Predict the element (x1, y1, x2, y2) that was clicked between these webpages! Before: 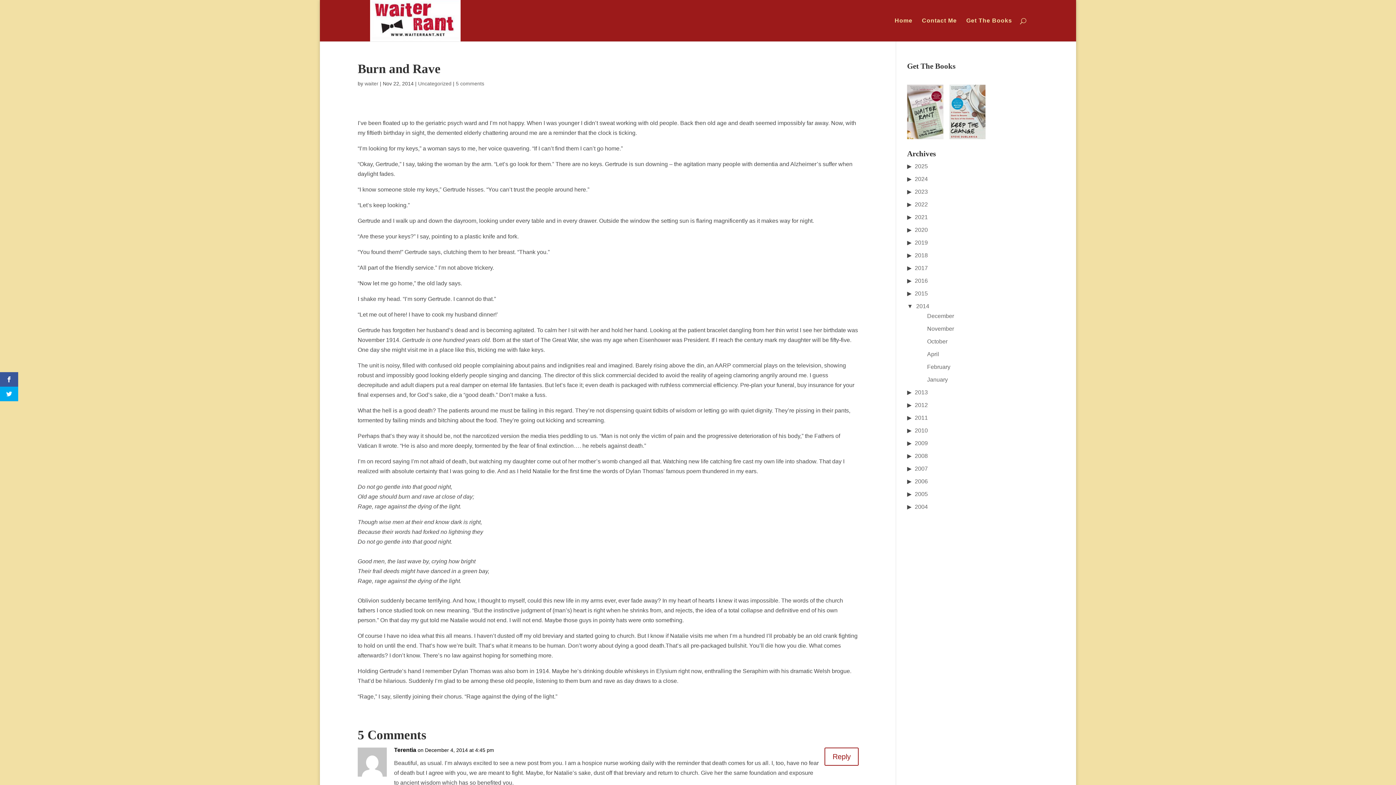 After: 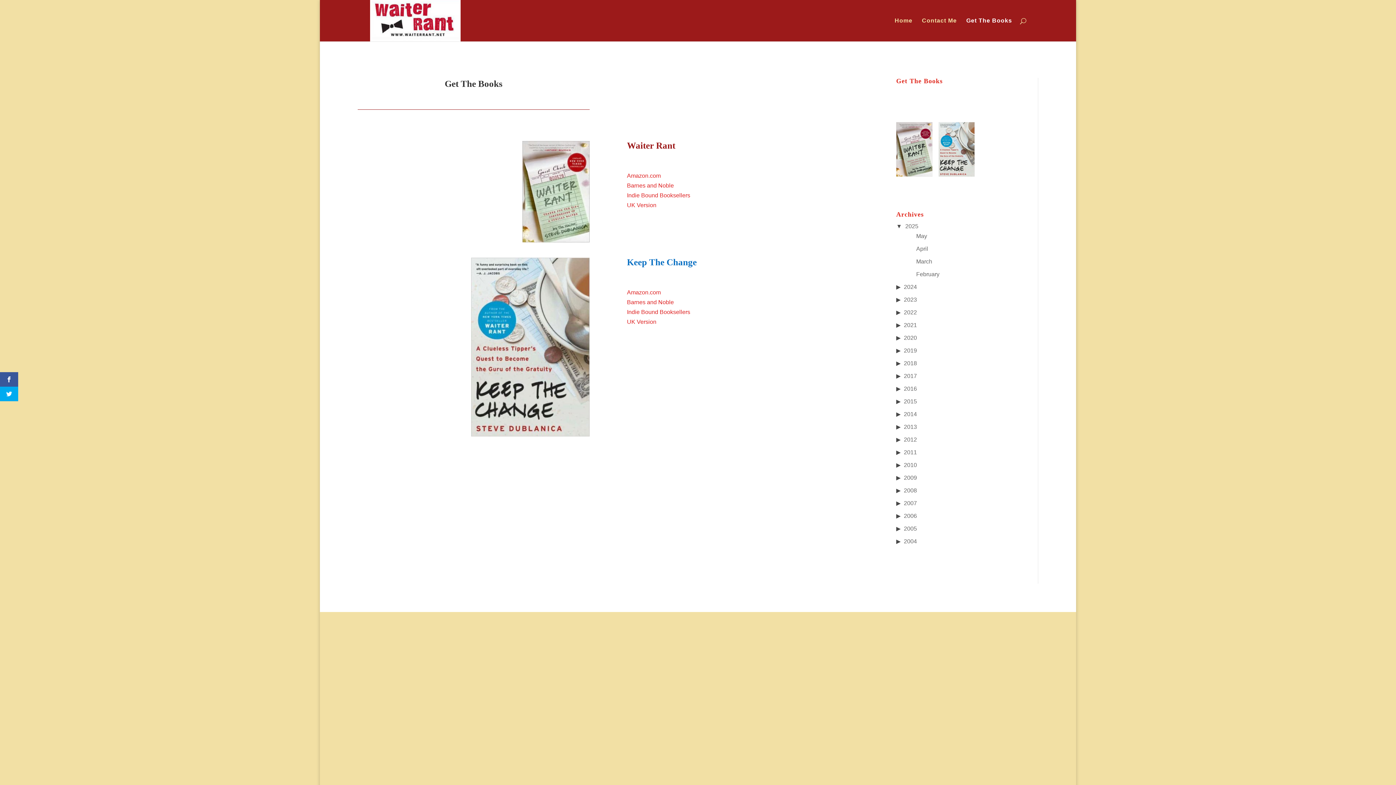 Action: bbox: (907, 84, 985, 139)